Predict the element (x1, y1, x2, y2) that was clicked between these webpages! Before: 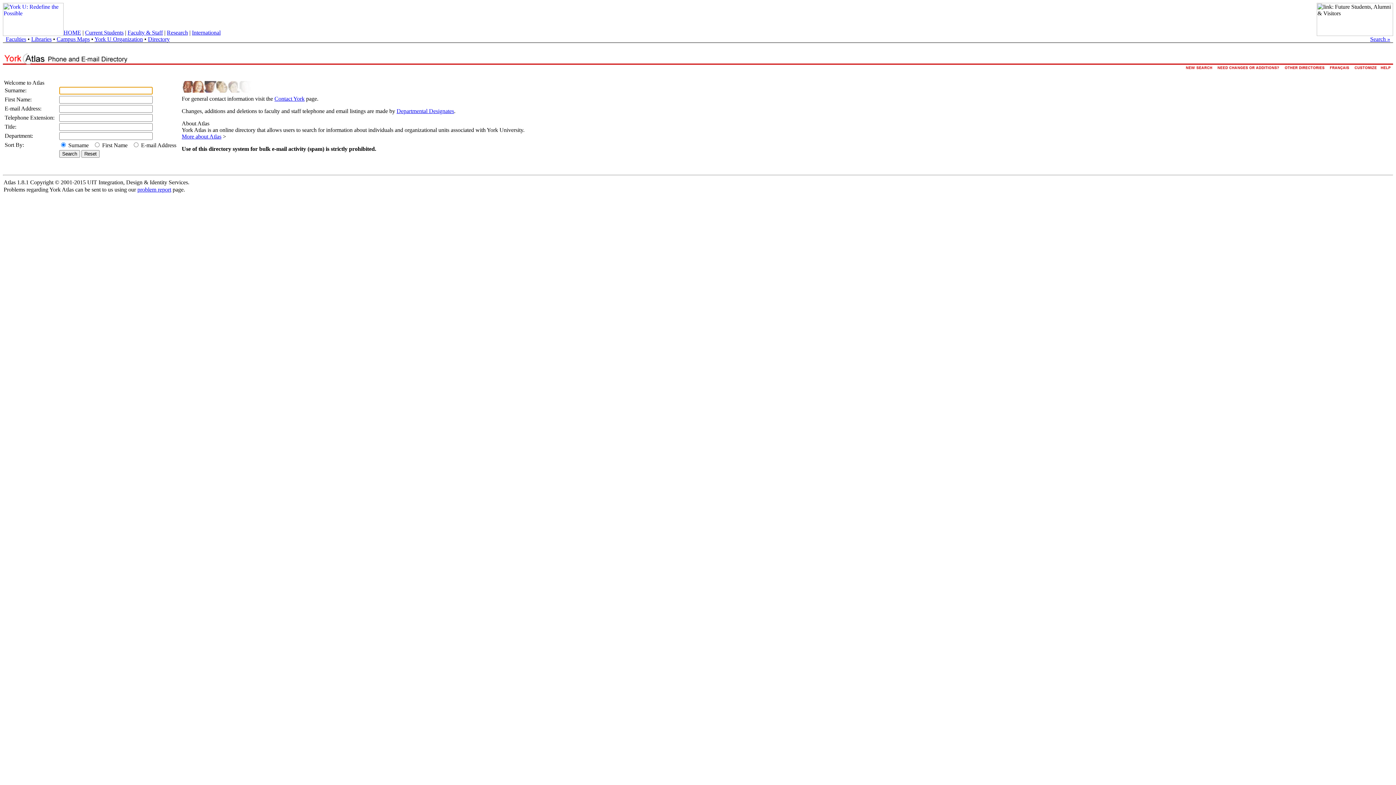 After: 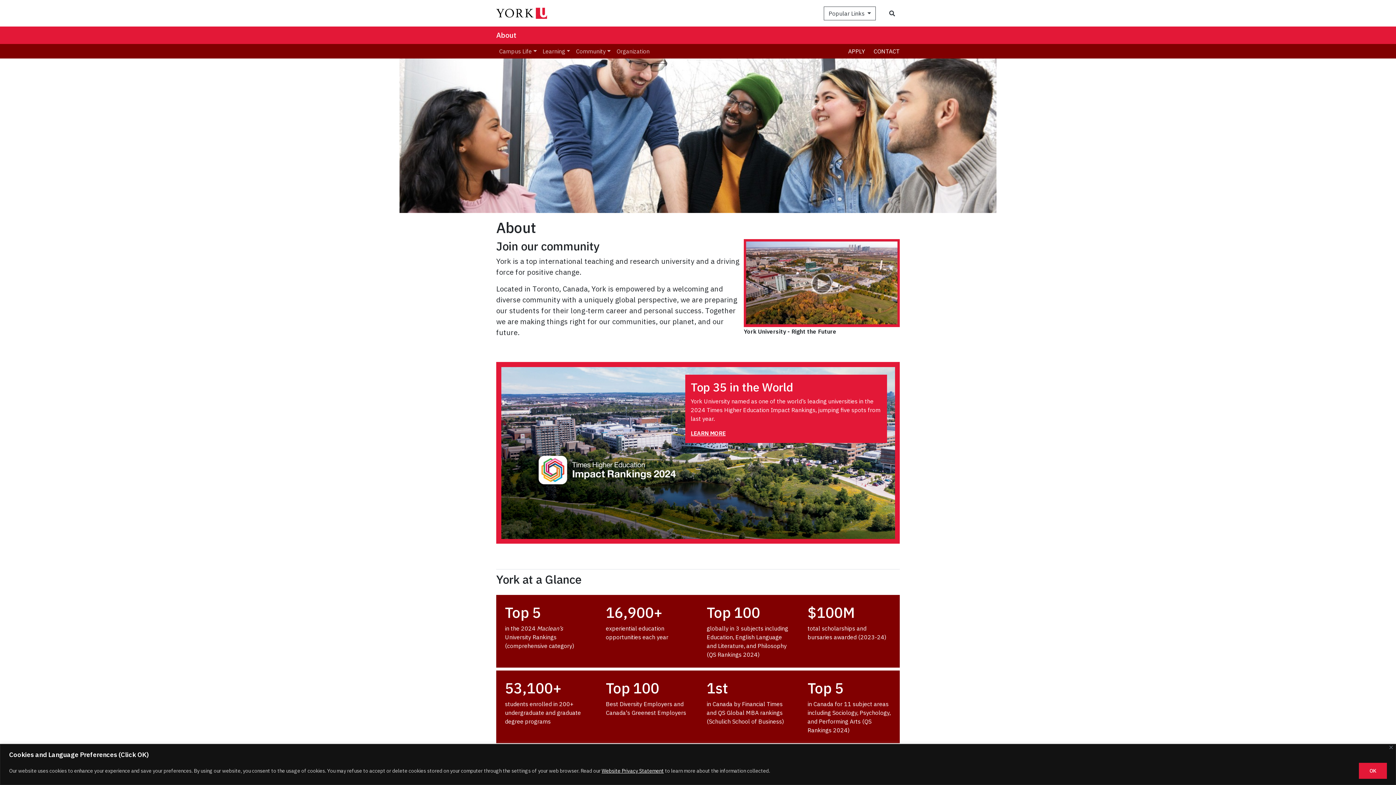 Action: label: Faculties bbox: (5, 36, 26, 42)